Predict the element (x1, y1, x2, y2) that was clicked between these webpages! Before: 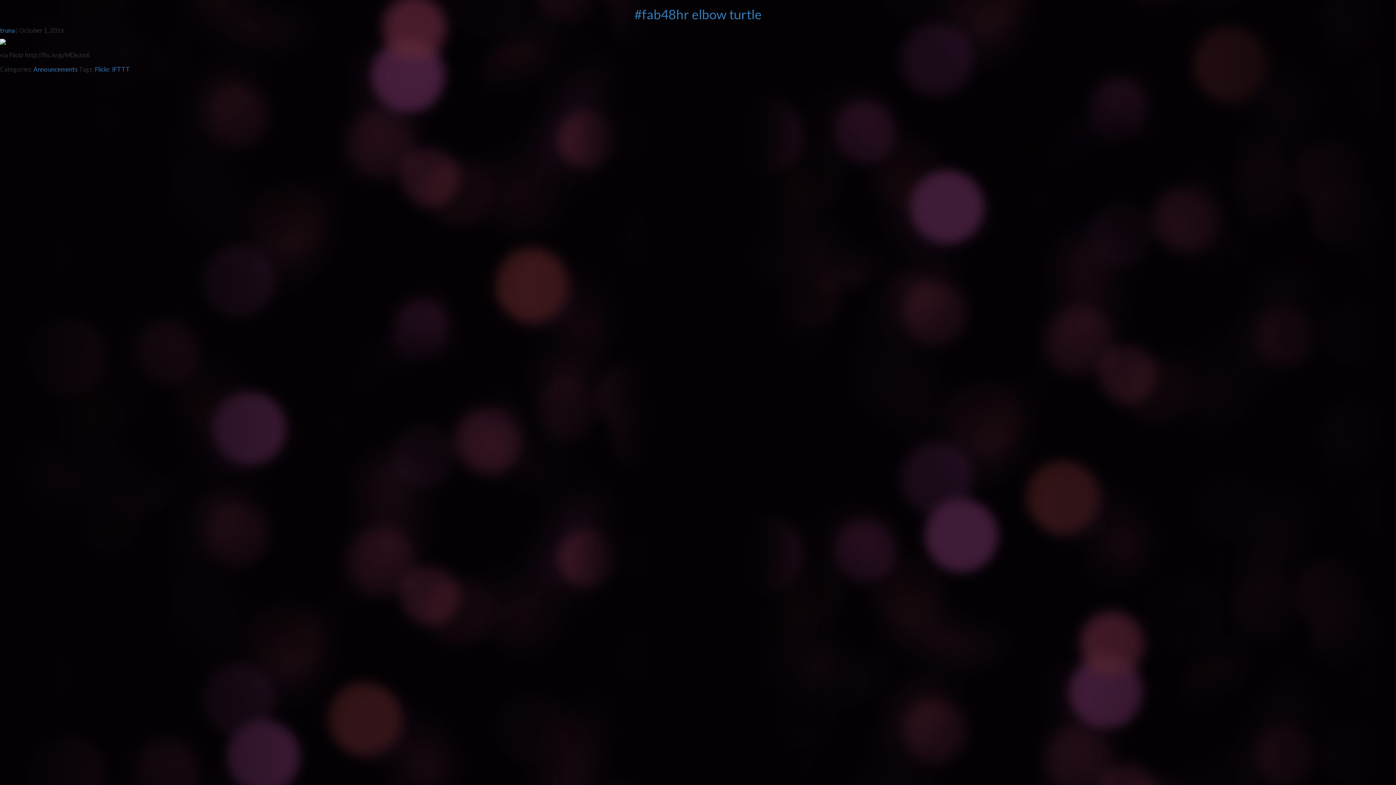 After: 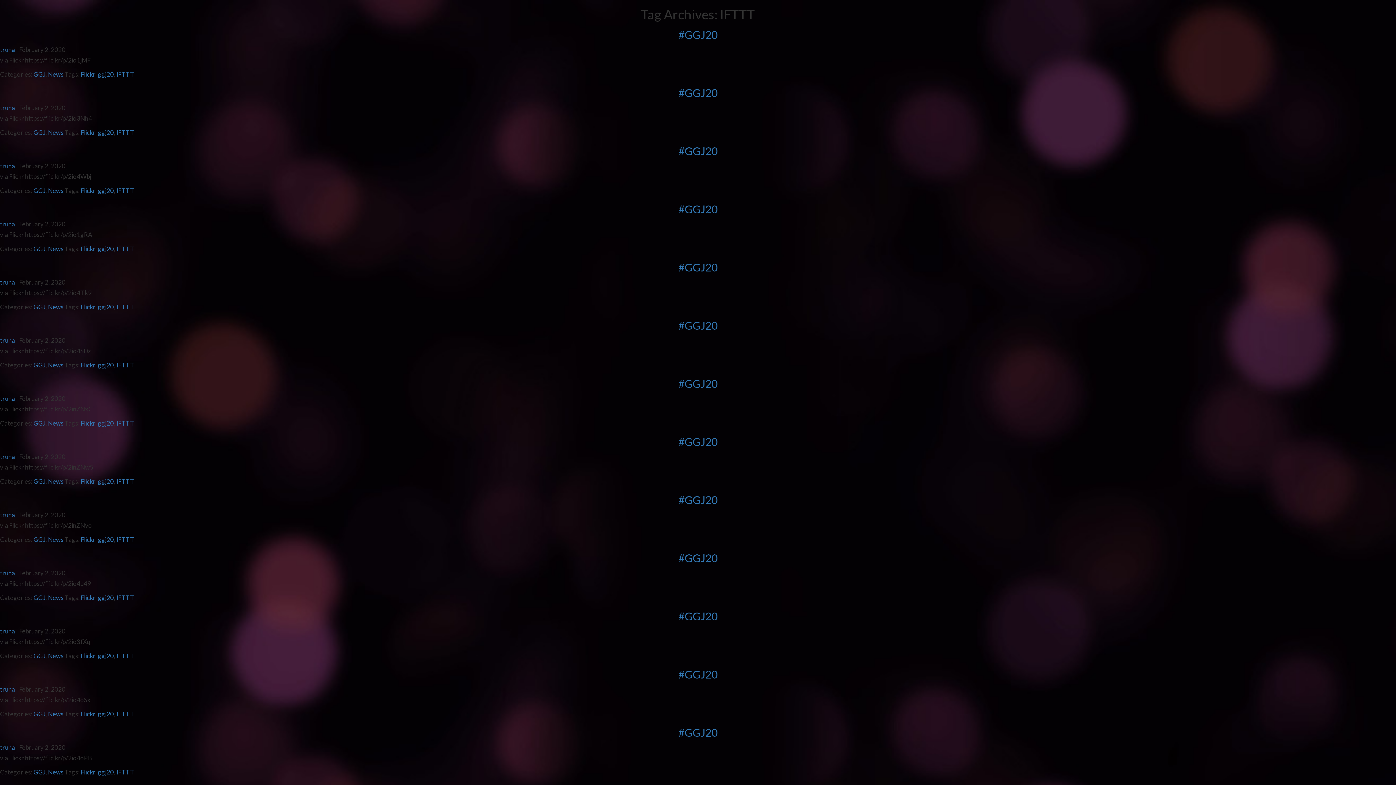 Action: label: IFTTT bbox: (112, 65, 130, 73)